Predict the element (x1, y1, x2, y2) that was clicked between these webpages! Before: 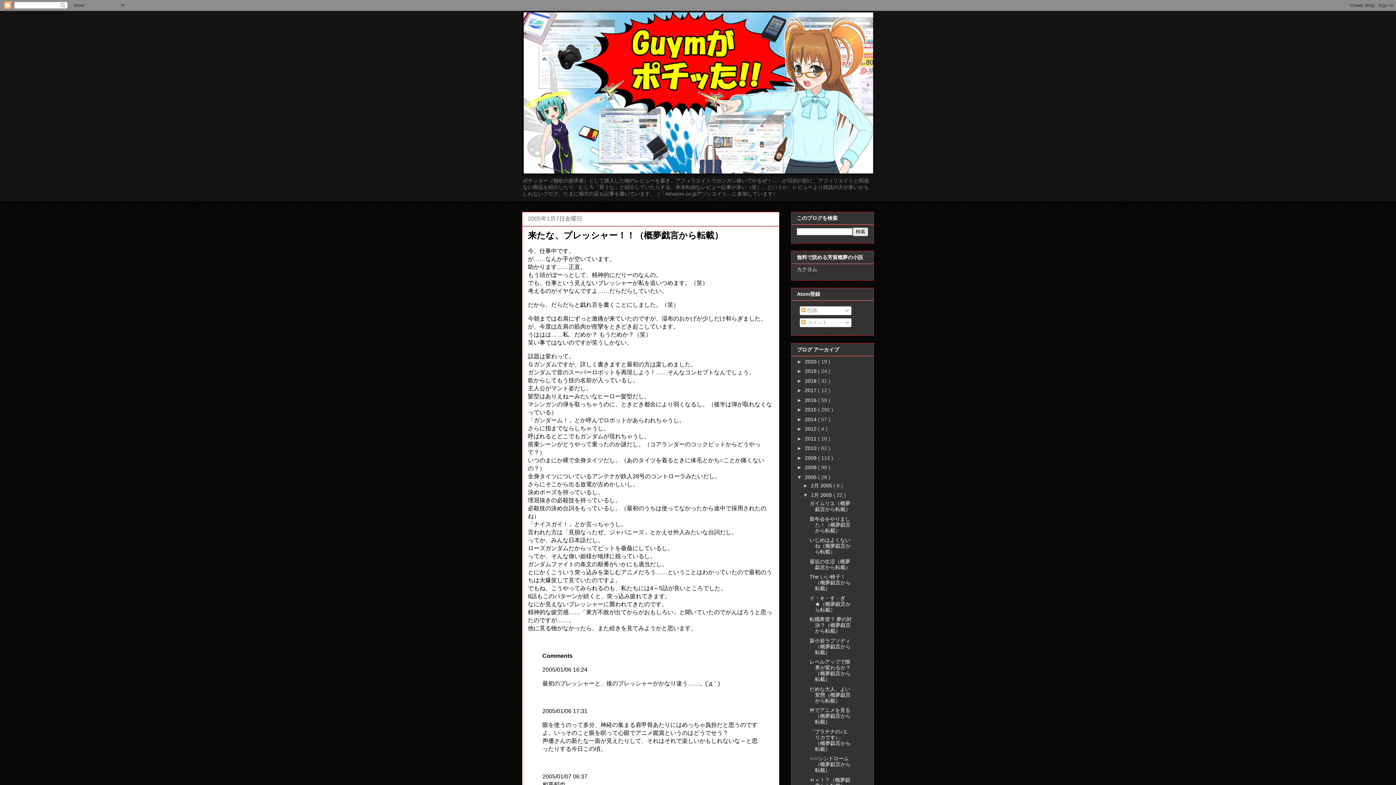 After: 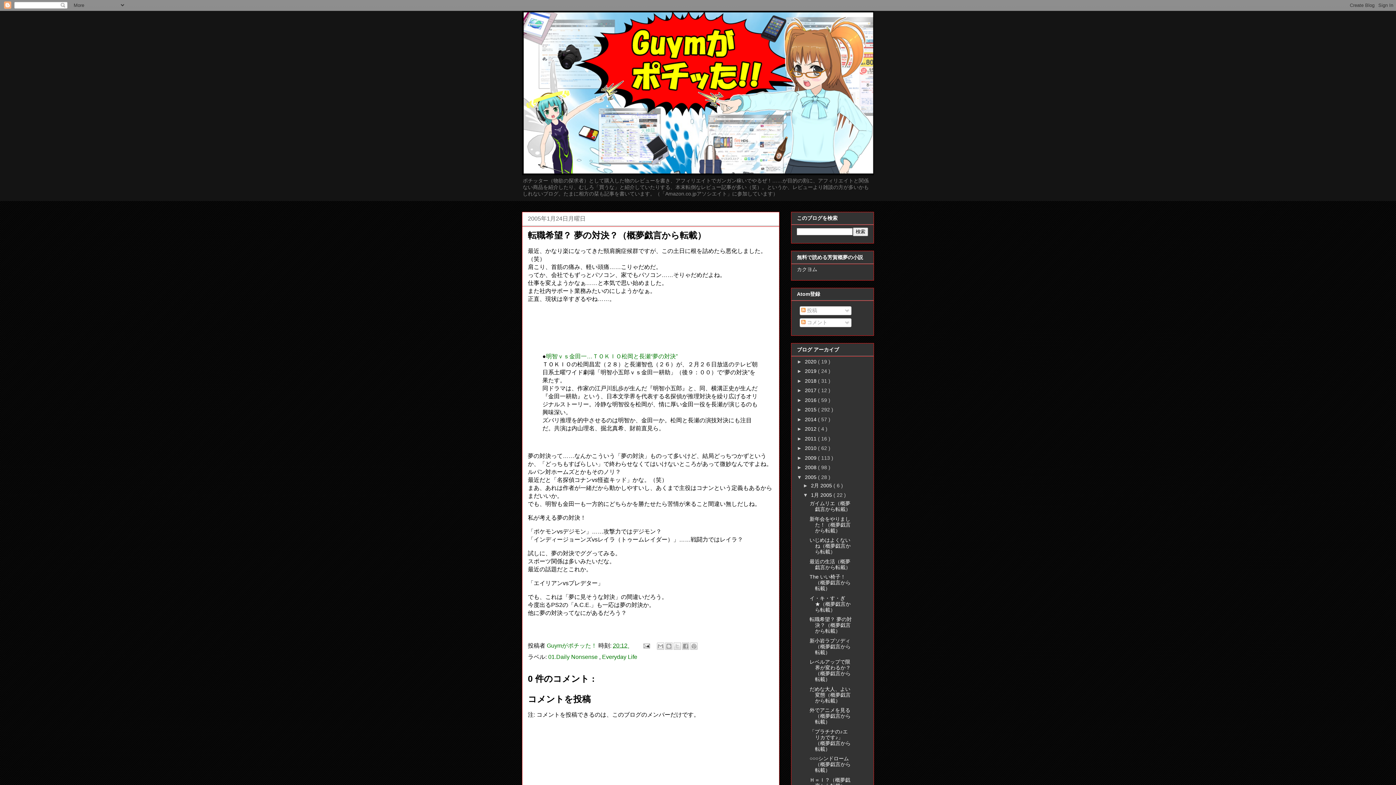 Action: label: 転職希望？ 夢の対決？（概夢戯言から転載） bbox: (809, 616, 851, 634)